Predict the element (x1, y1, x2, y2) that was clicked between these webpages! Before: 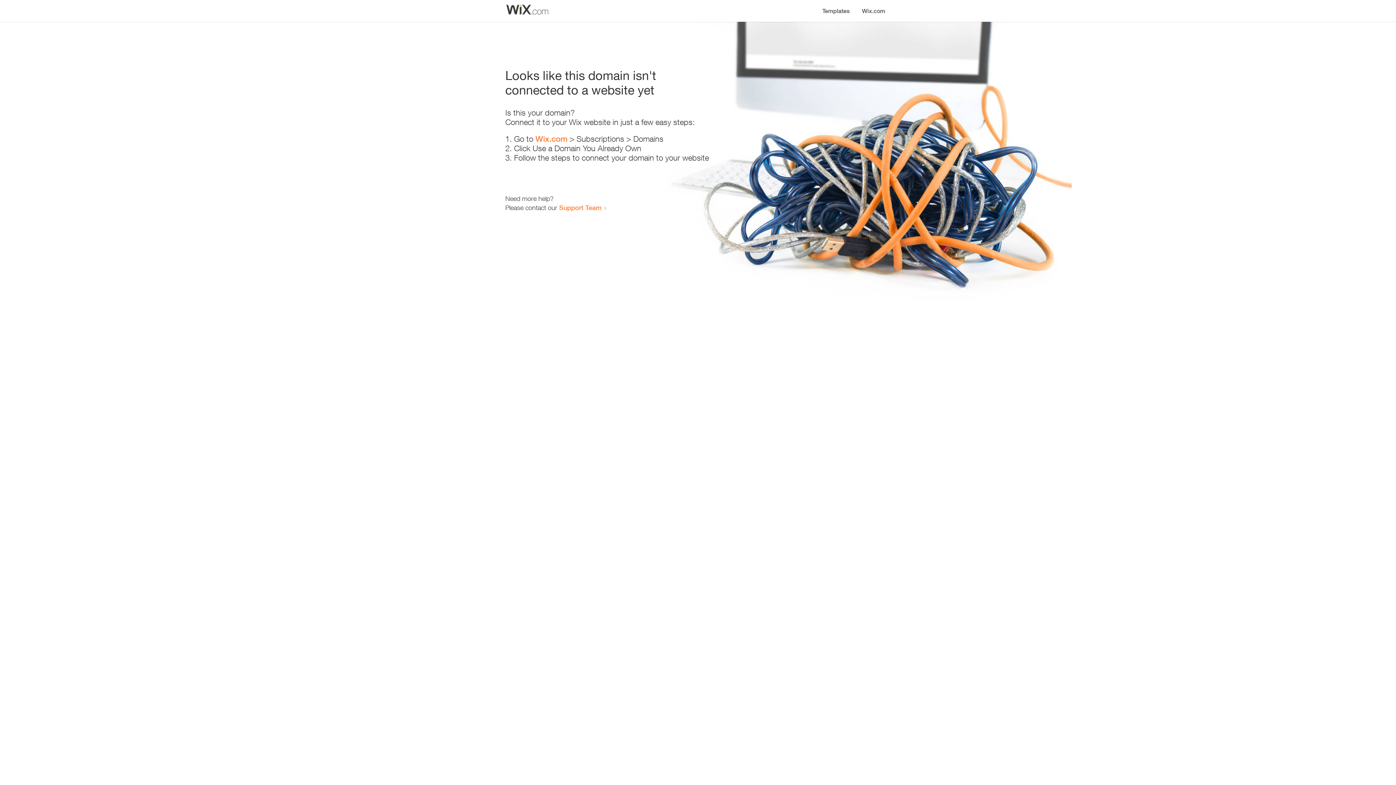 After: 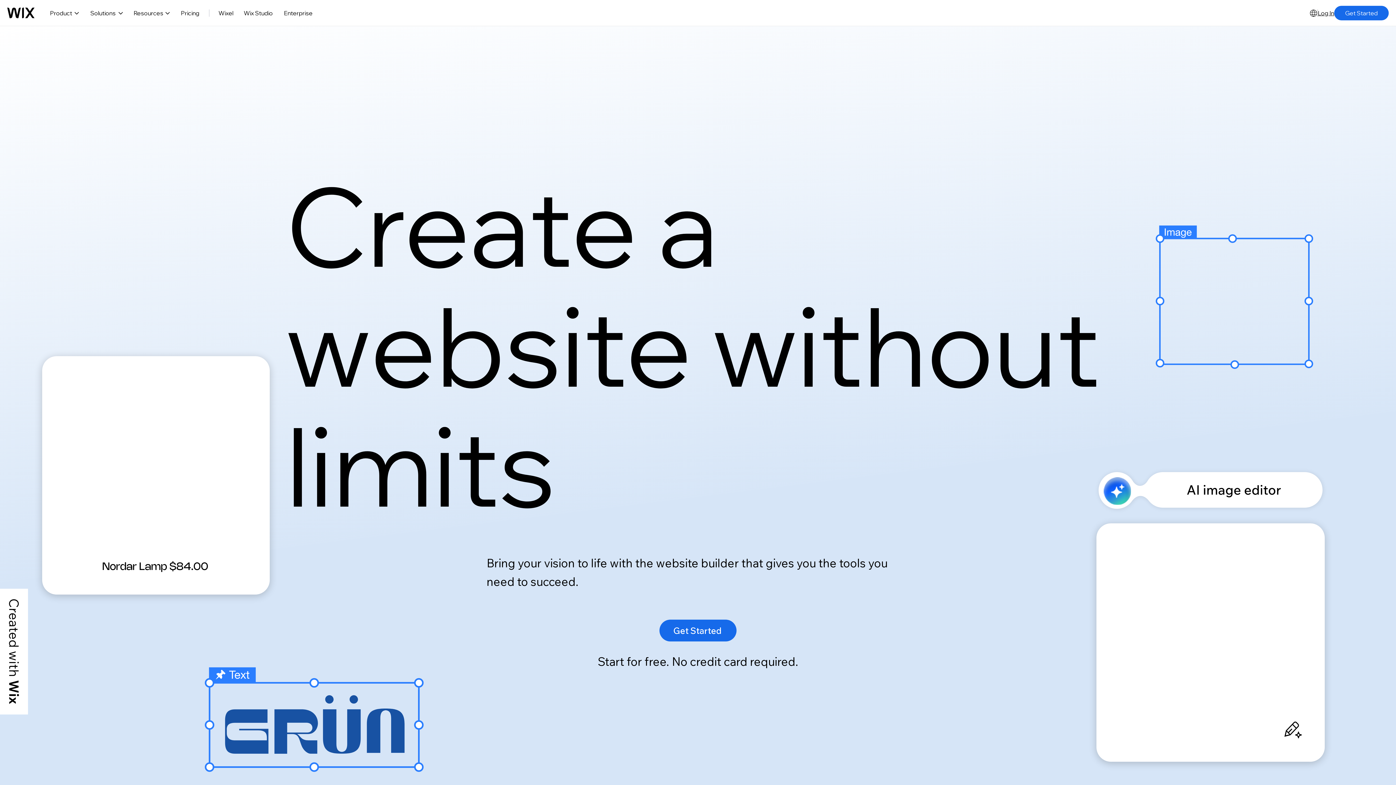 Action: bbox: (535, 134, 567, 143) label: Wix.com